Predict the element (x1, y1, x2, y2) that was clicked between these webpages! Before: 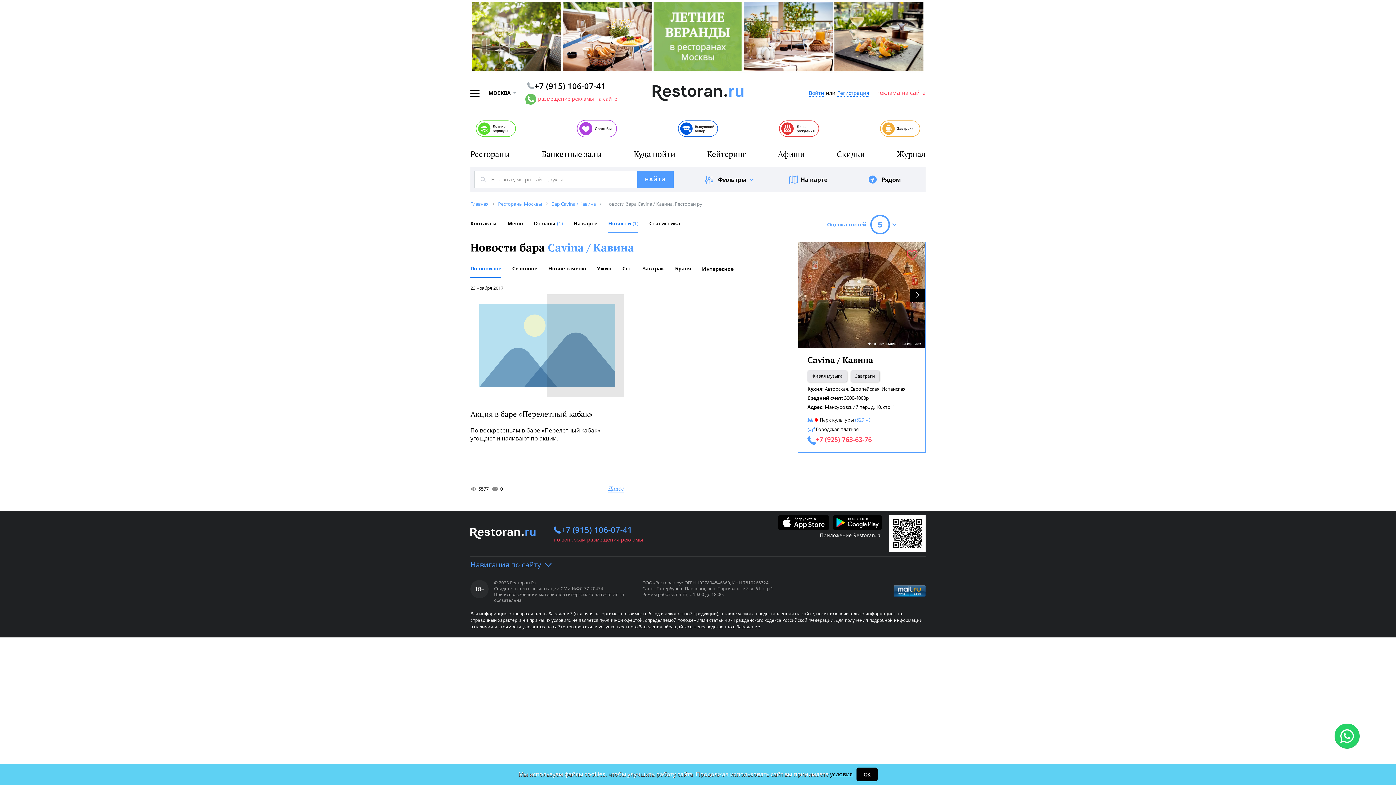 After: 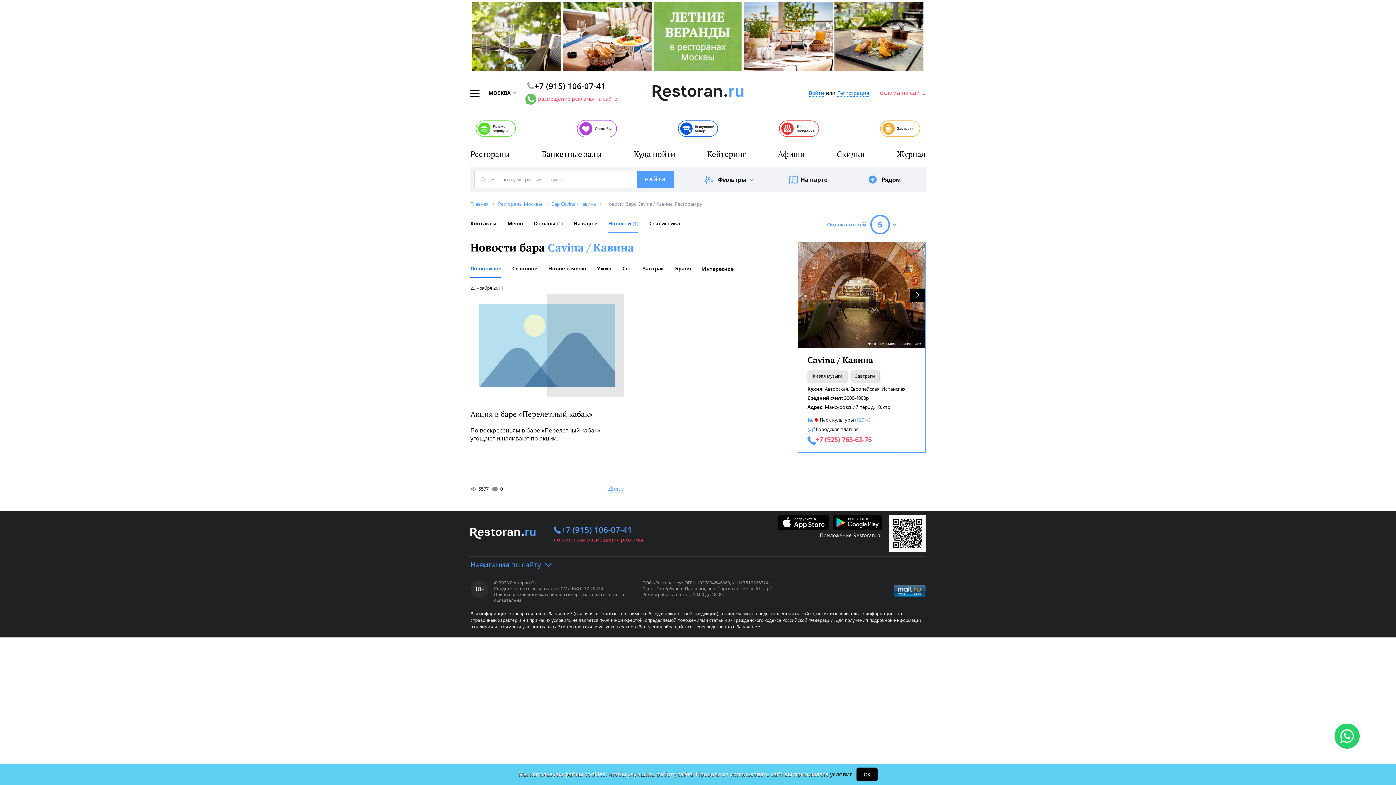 Action: bbox: (798, 242, 925, 348)